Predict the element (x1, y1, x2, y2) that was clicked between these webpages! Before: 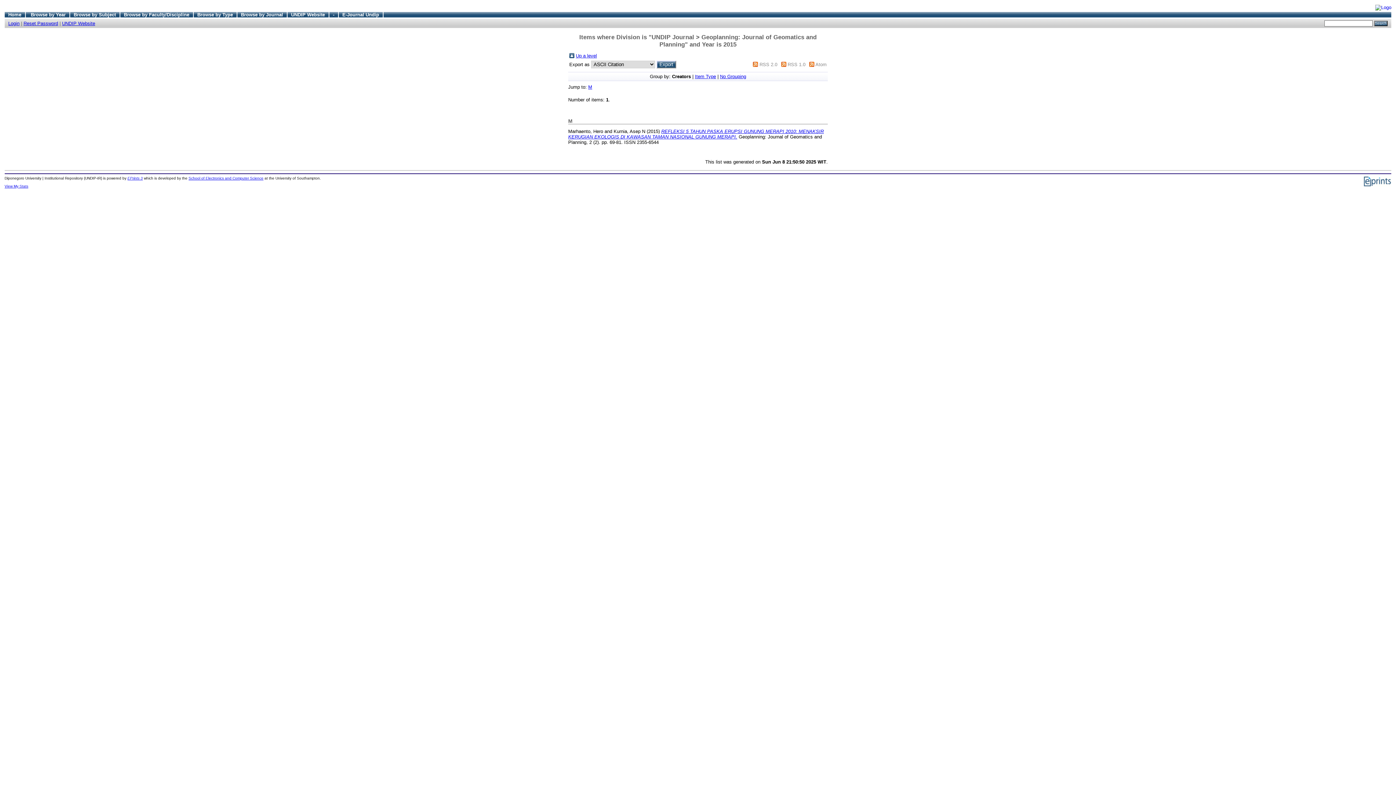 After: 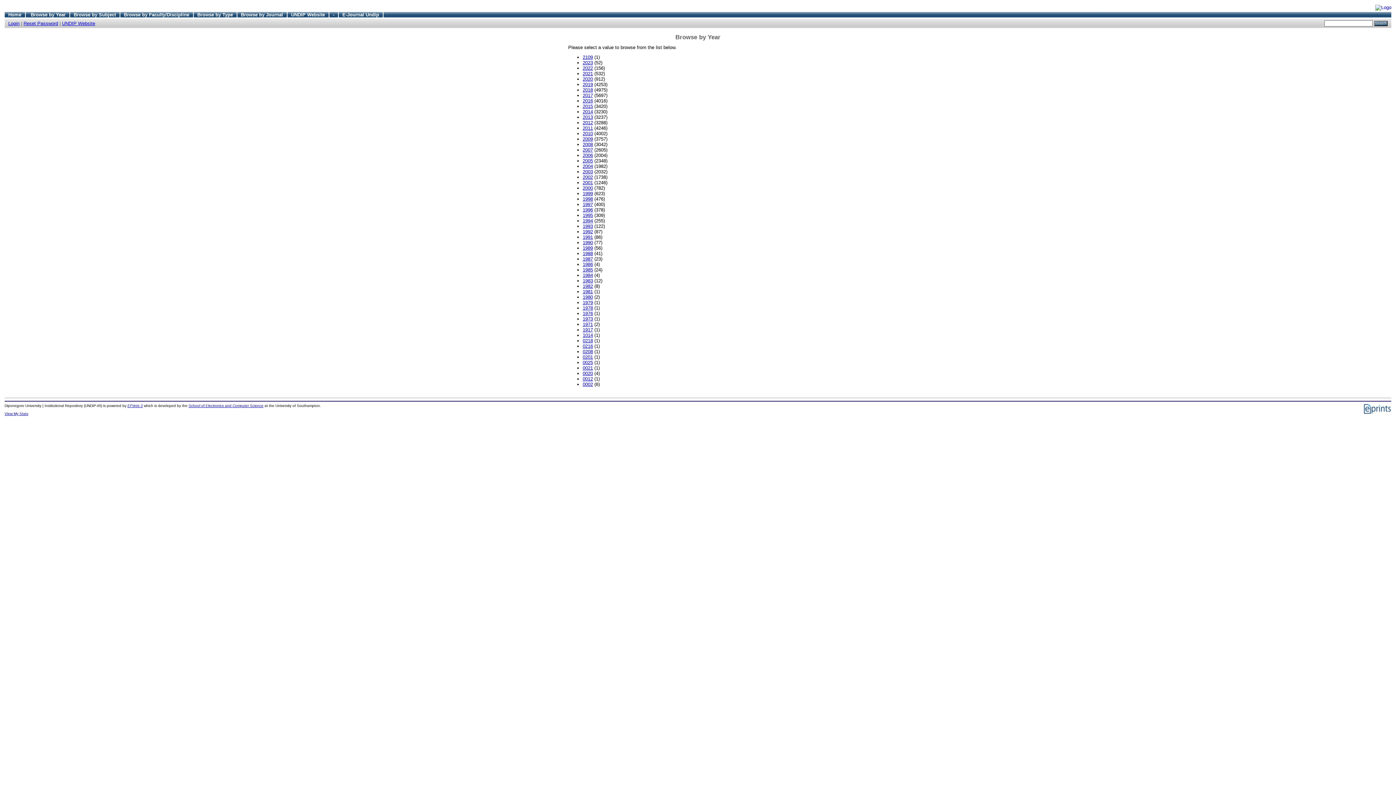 Action: label: Browse by Year bbox: (30, 11, 65, 17)